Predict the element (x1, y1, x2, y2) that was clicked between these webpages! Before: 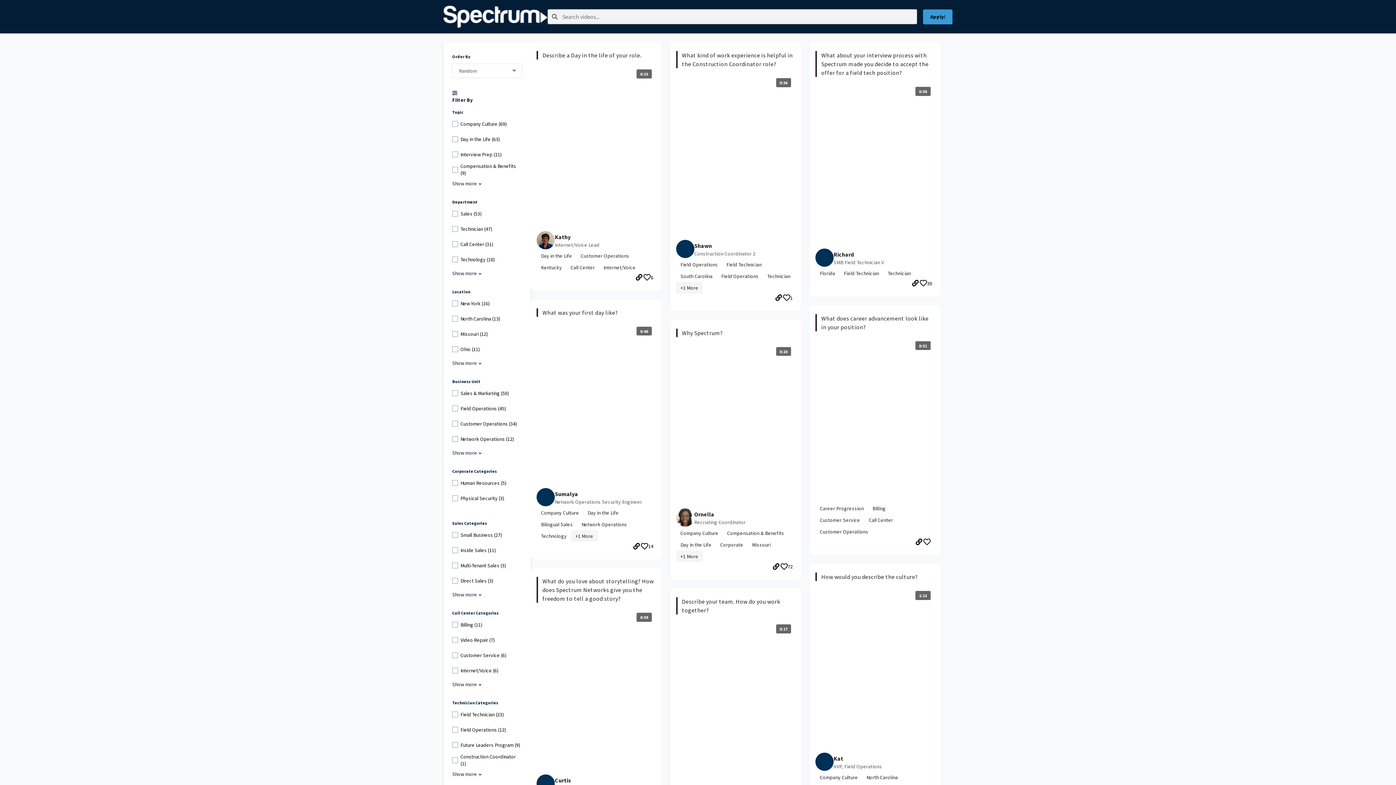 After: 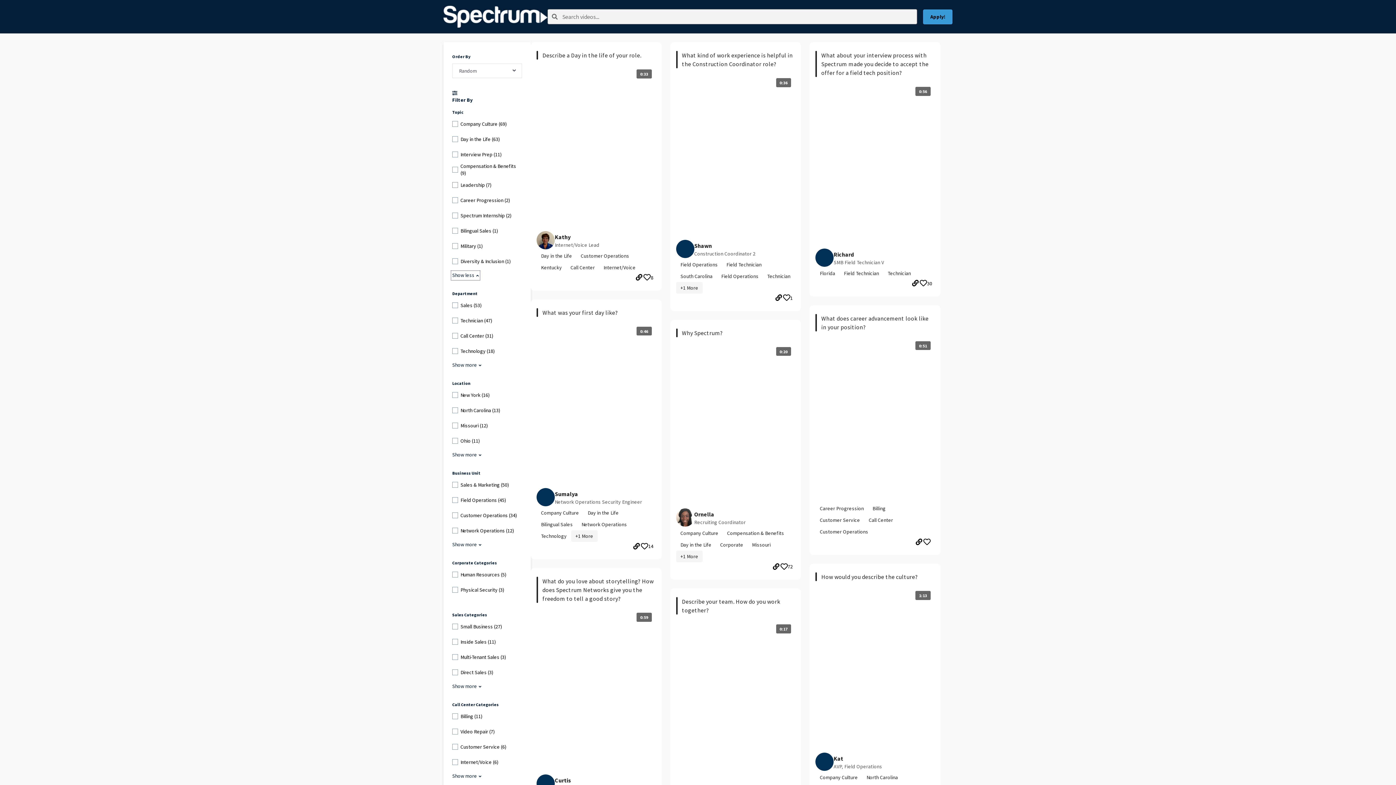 Action: bbox: (452, 180, 481, 187) label: Show more topic